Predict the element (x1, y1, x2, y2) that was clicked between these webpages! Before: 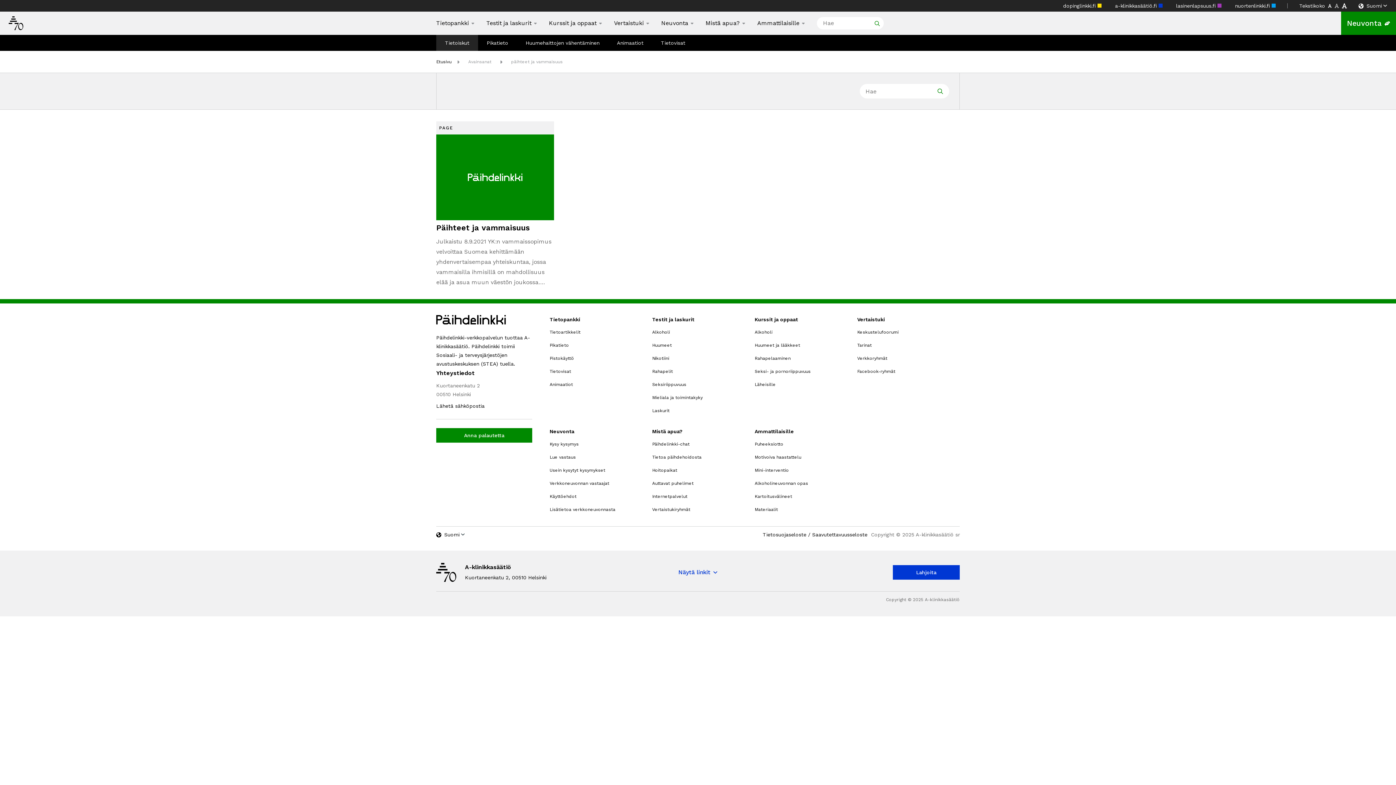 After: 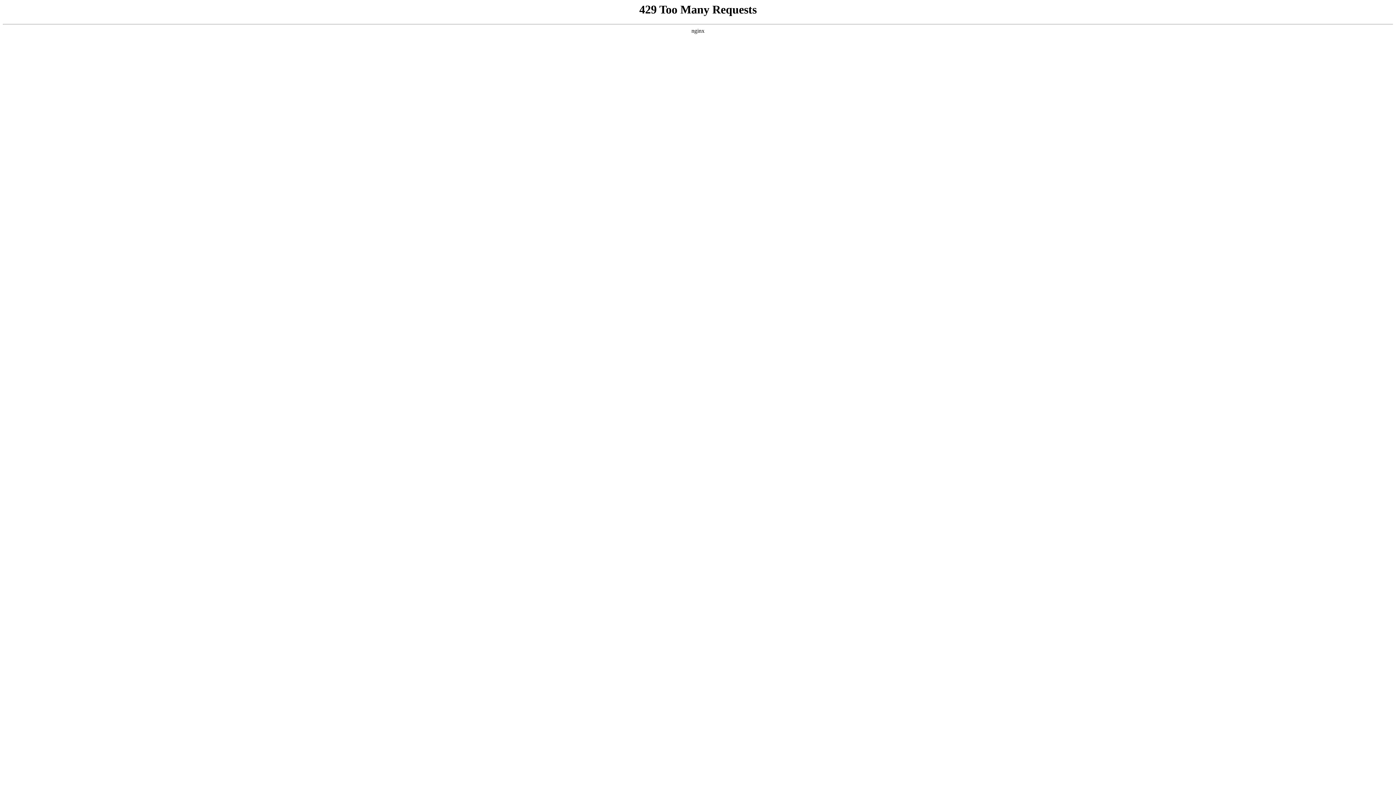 Action: label: Laskurit bbox: (652, 408, 669, 413)